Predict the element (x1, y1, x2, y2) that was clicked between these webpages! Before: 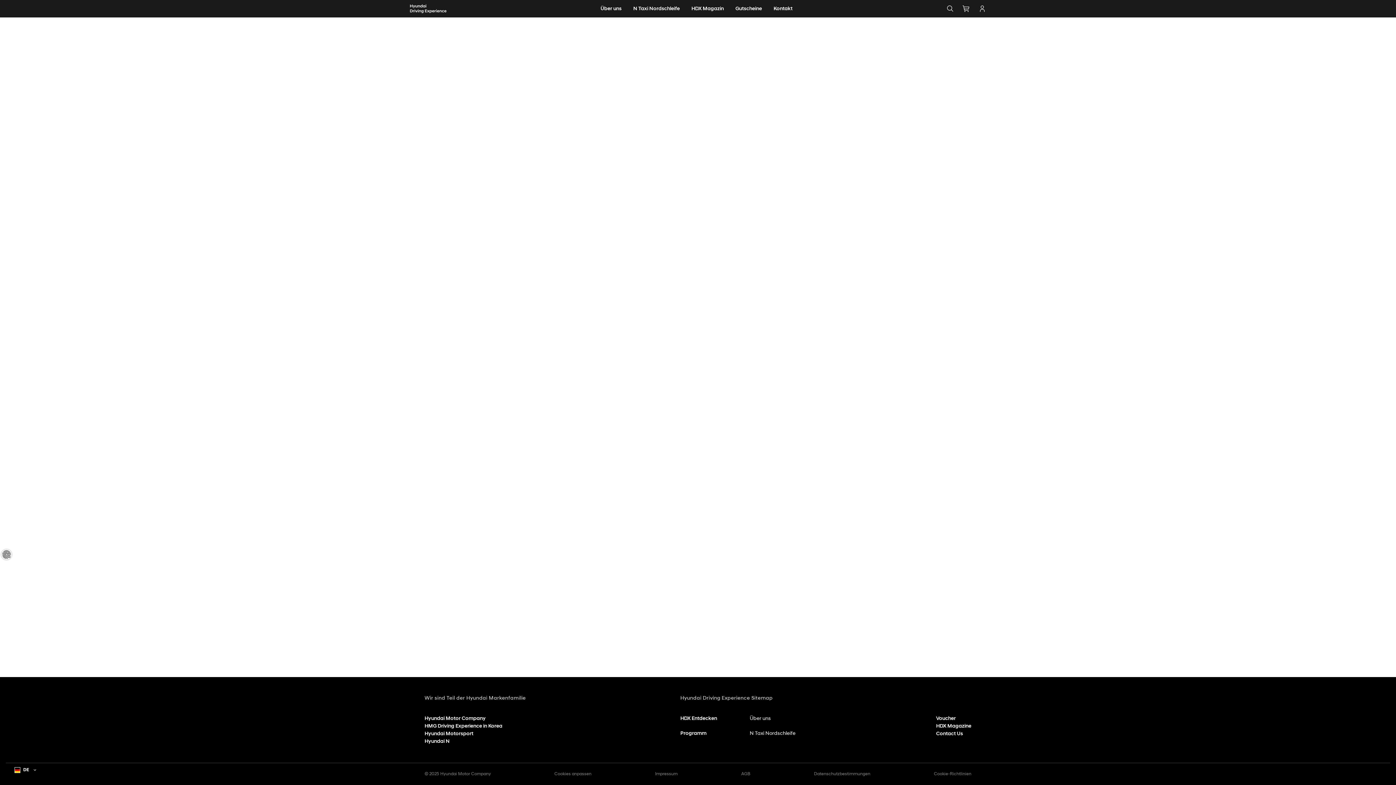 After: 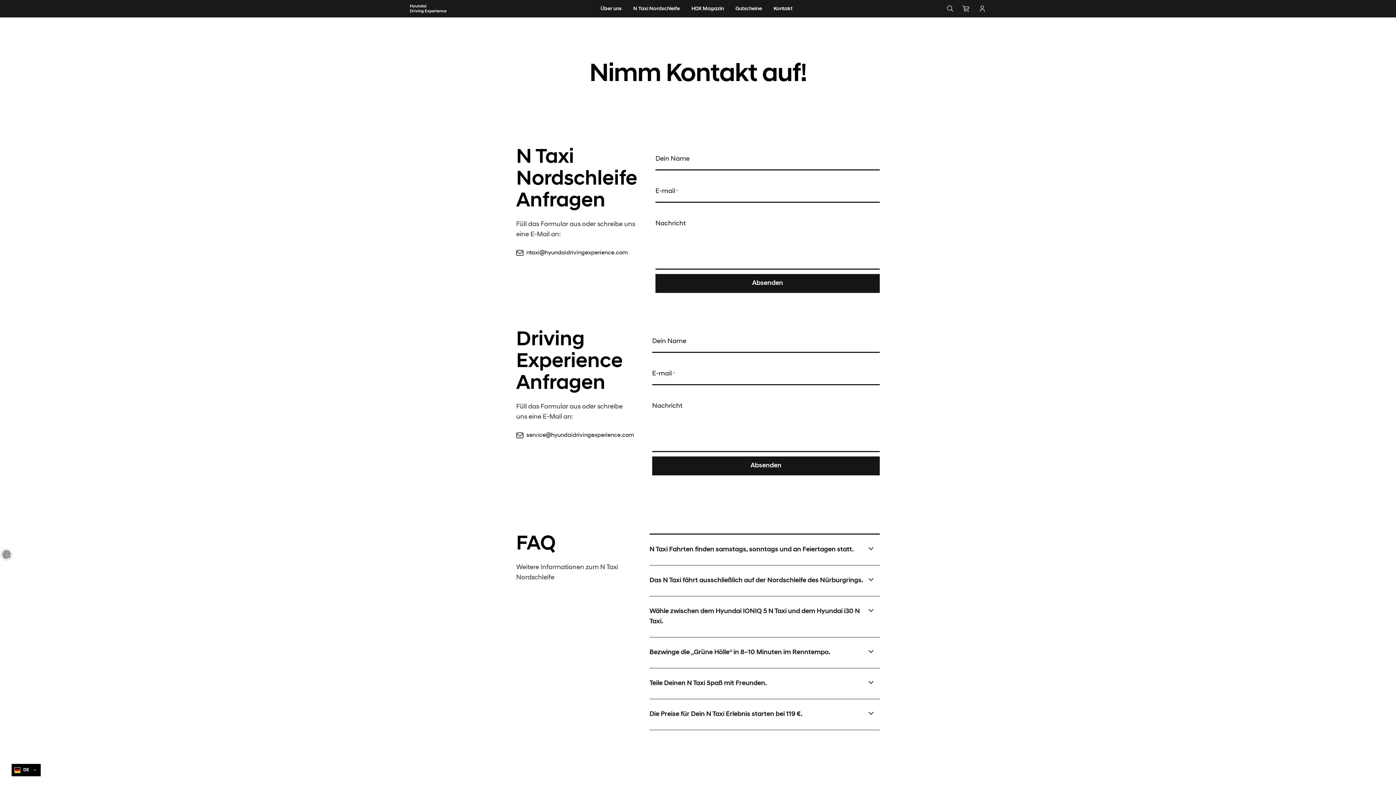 Action: label: Kontakt bbox: (768, 6, 798, 11)